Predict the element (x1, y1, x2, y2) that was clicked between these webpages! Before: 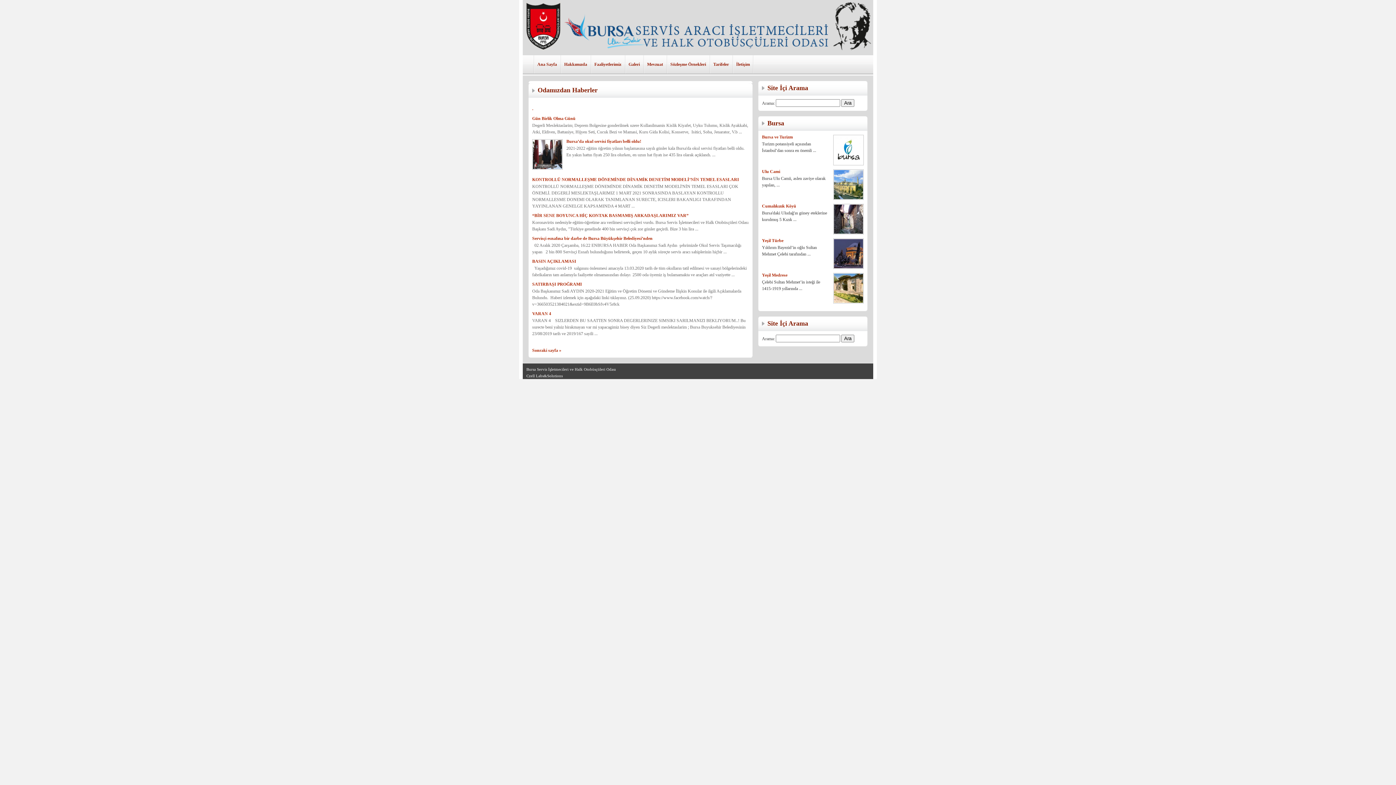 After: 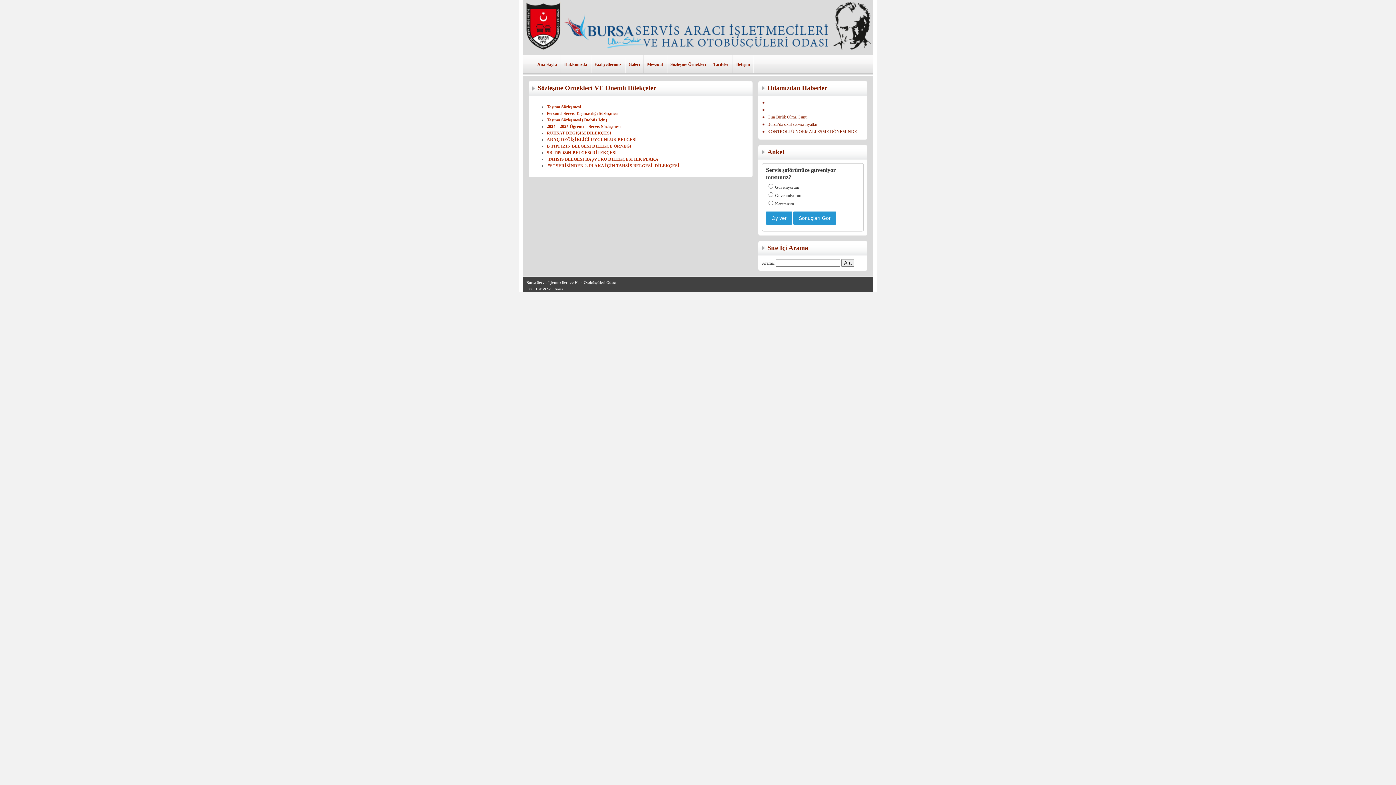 Action: bbox: (666, 55, 709, 75) label: Sözleşme Örnekleri